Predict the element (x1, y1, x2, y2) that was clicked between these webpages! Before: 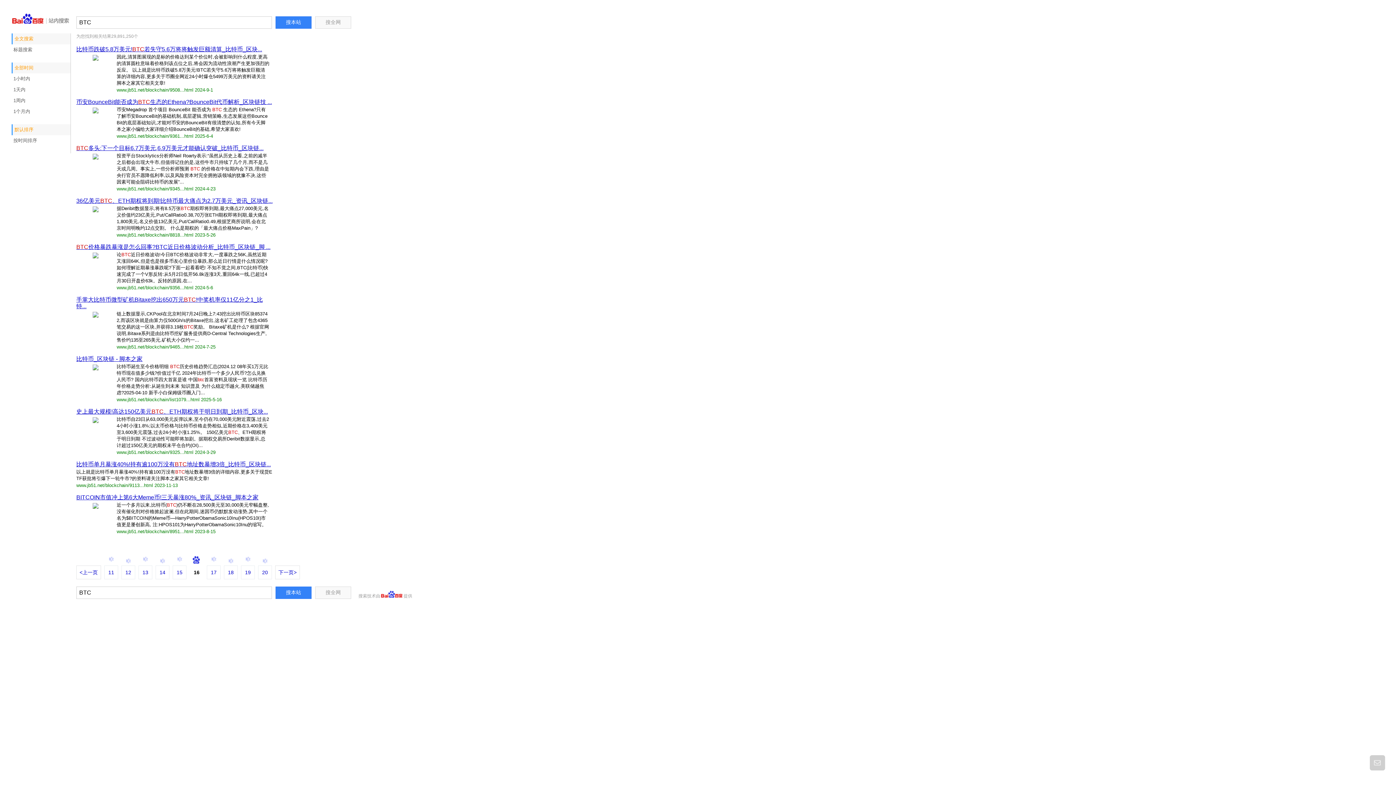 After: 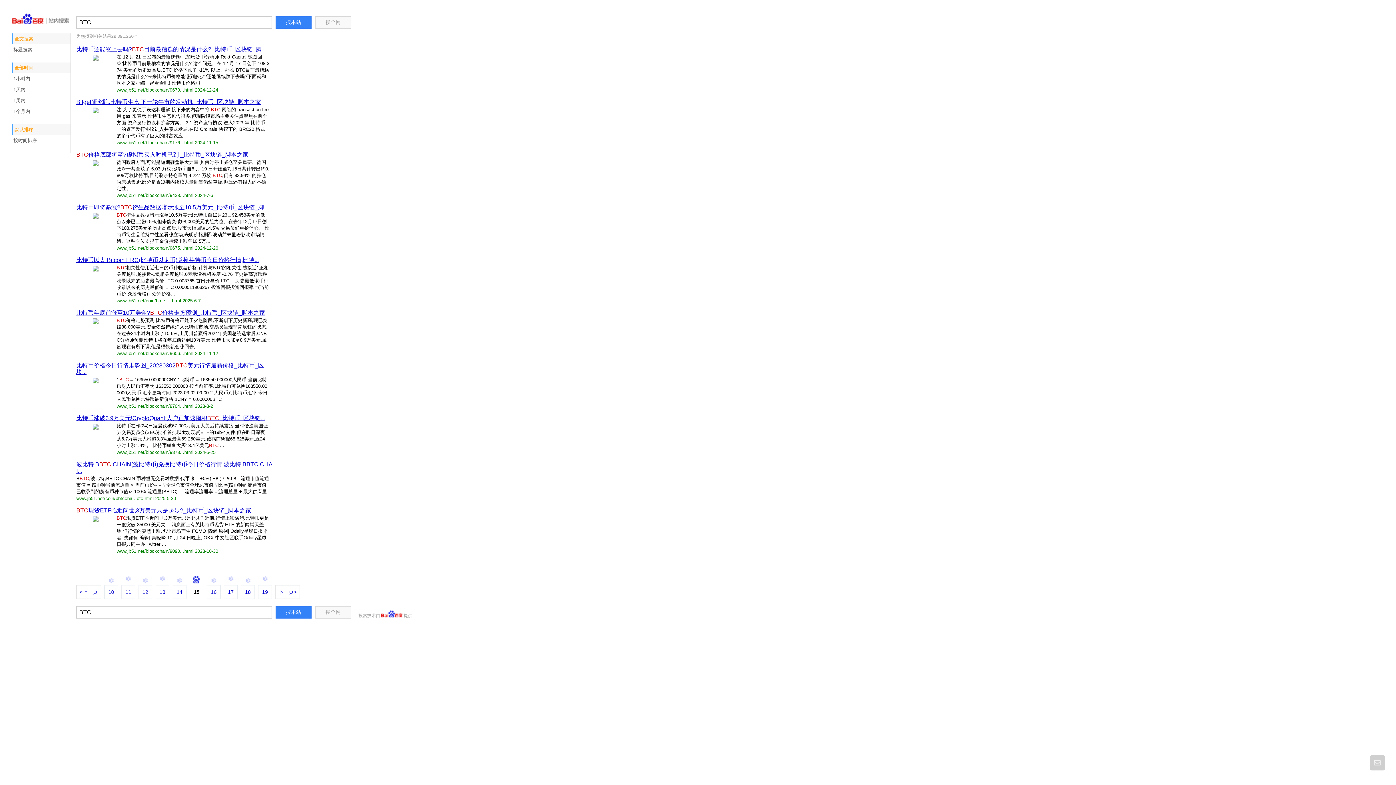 Action: label: 15 bbox: (172, 556, 188, 579)